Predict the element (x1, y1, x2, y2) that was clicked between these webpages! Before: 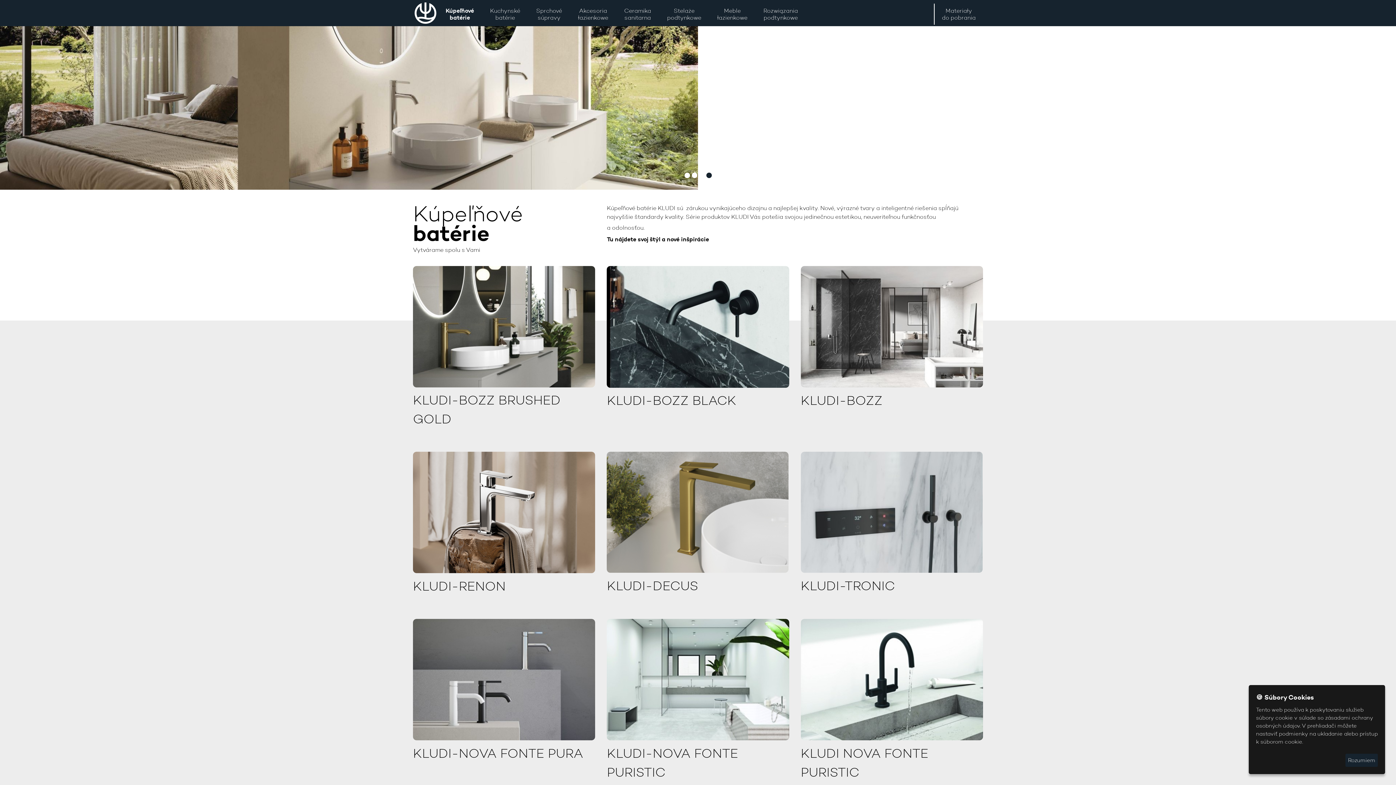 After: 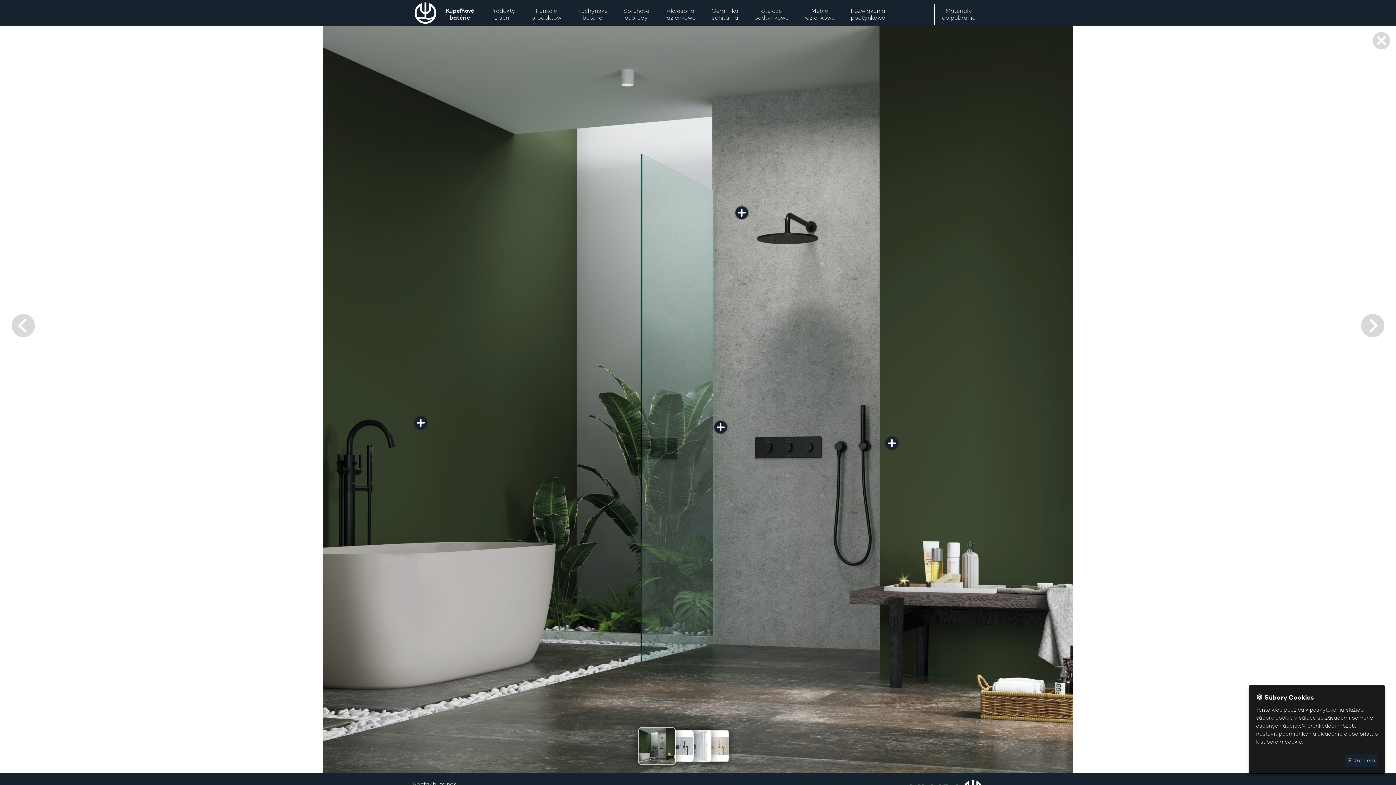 Action: bbox: (800, 452, 983, 573)